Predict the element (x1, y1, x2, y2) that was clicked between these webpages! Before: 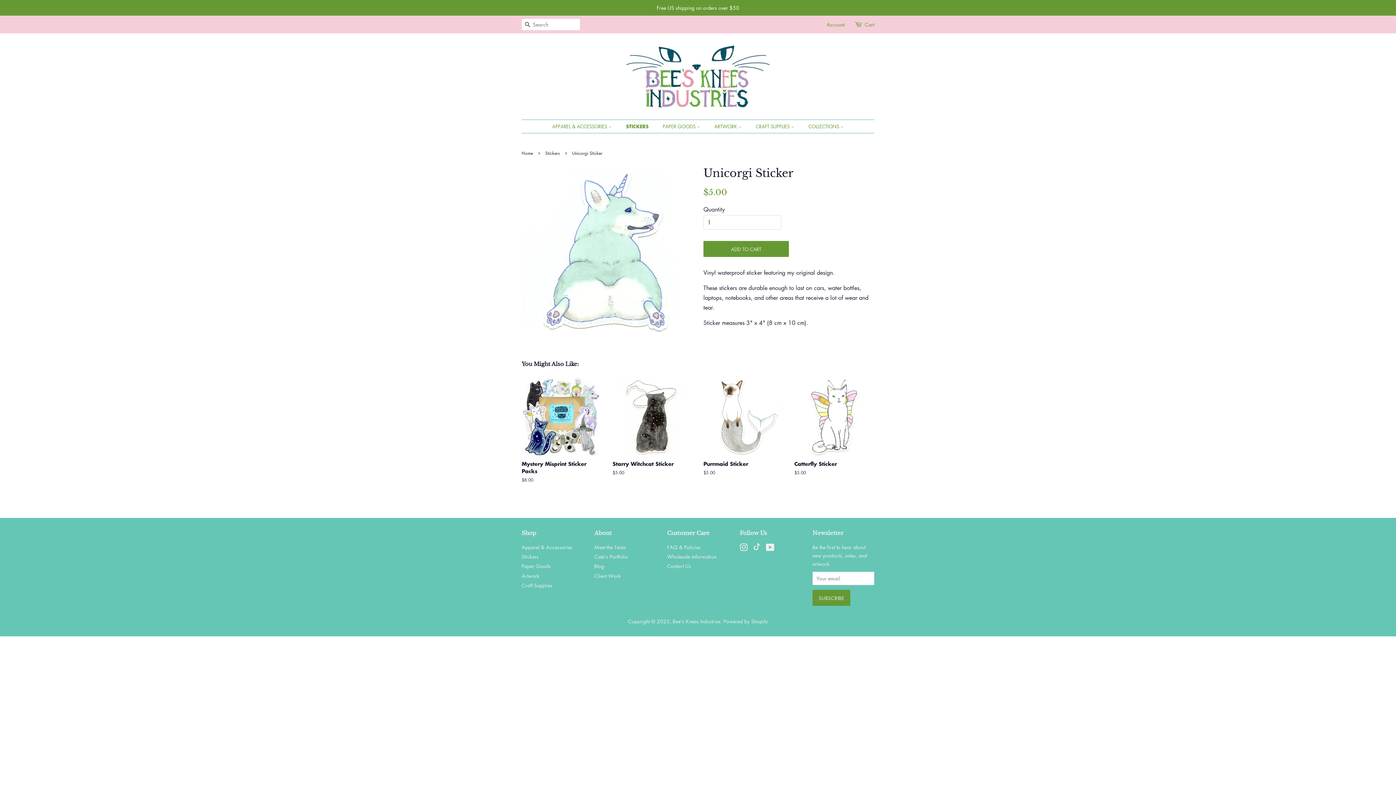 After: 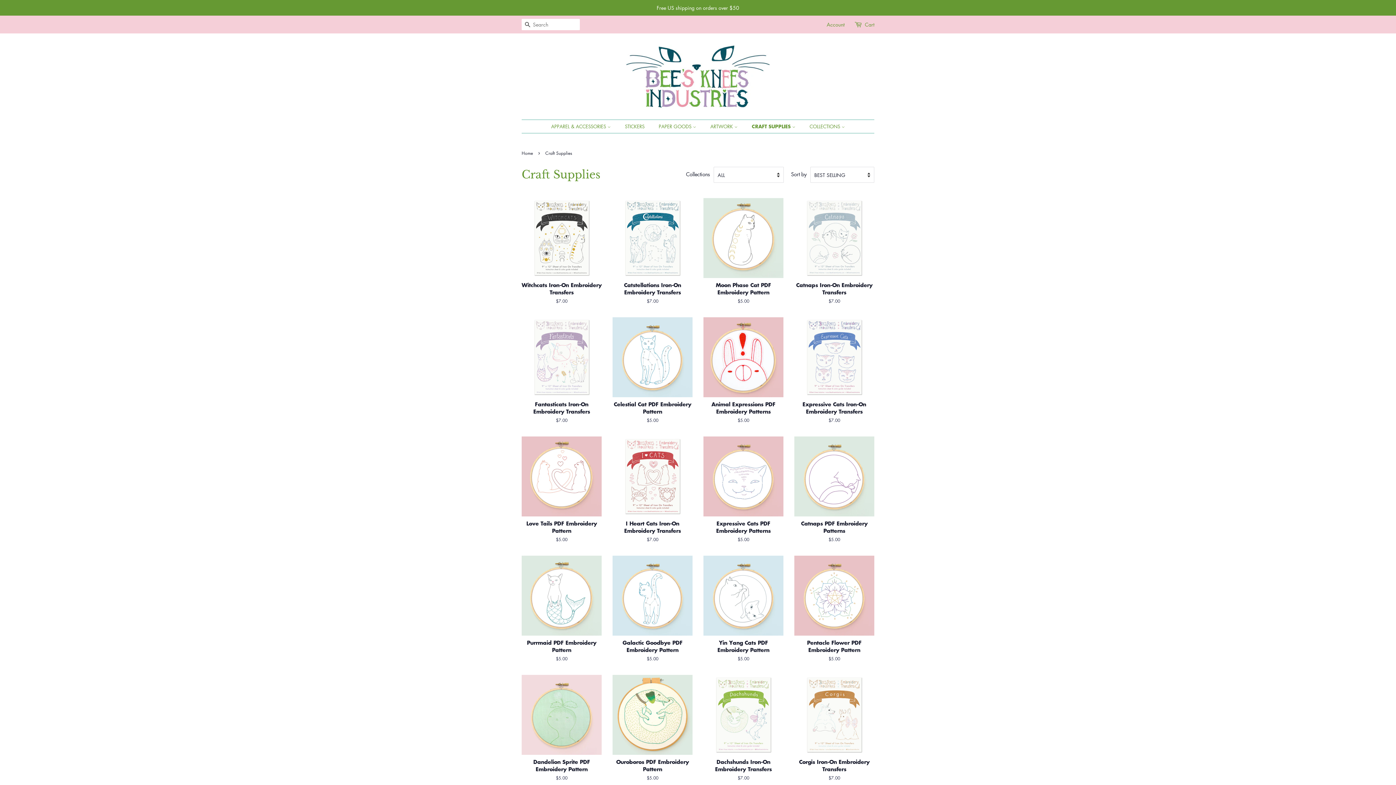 Action: bbox: (750, 120, 801, 133) label: CRAFT SUPPLIES 